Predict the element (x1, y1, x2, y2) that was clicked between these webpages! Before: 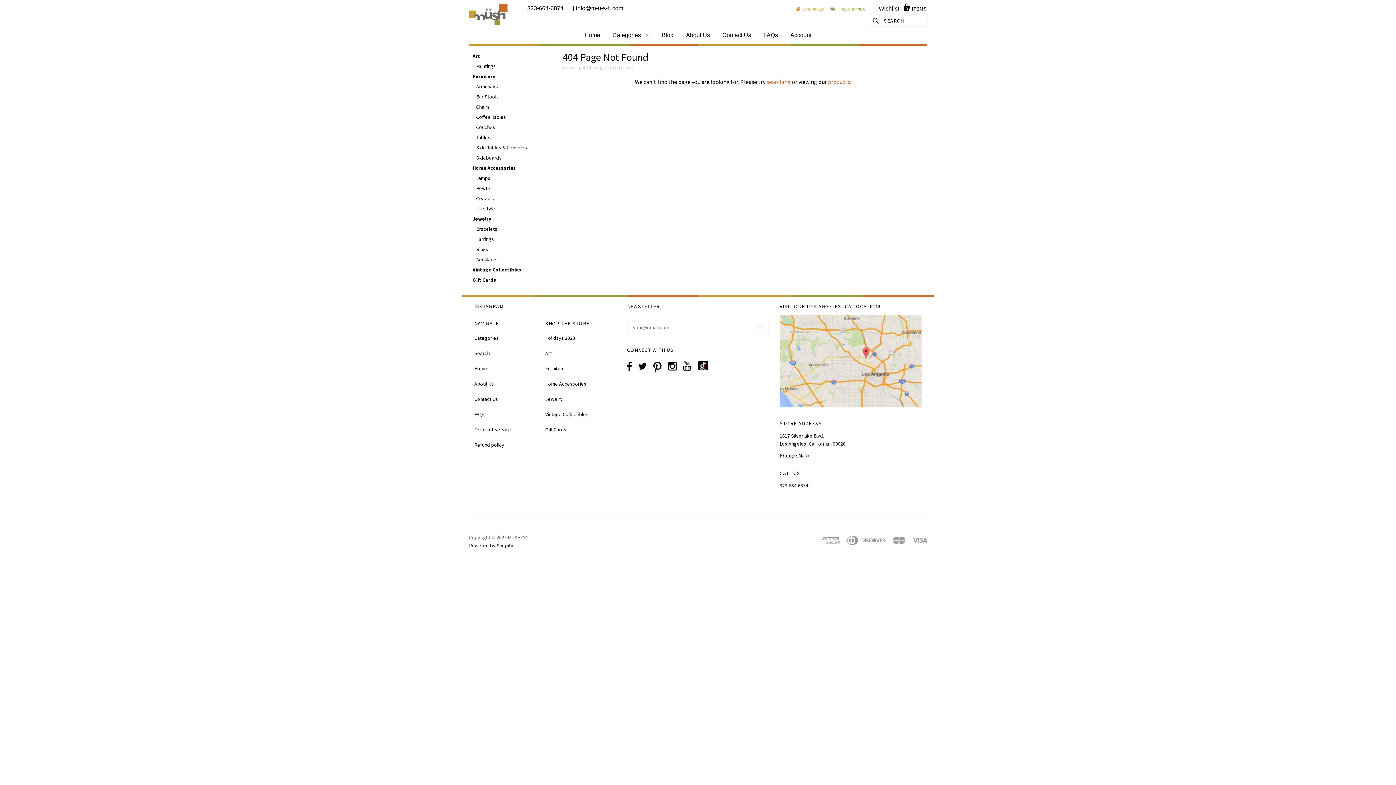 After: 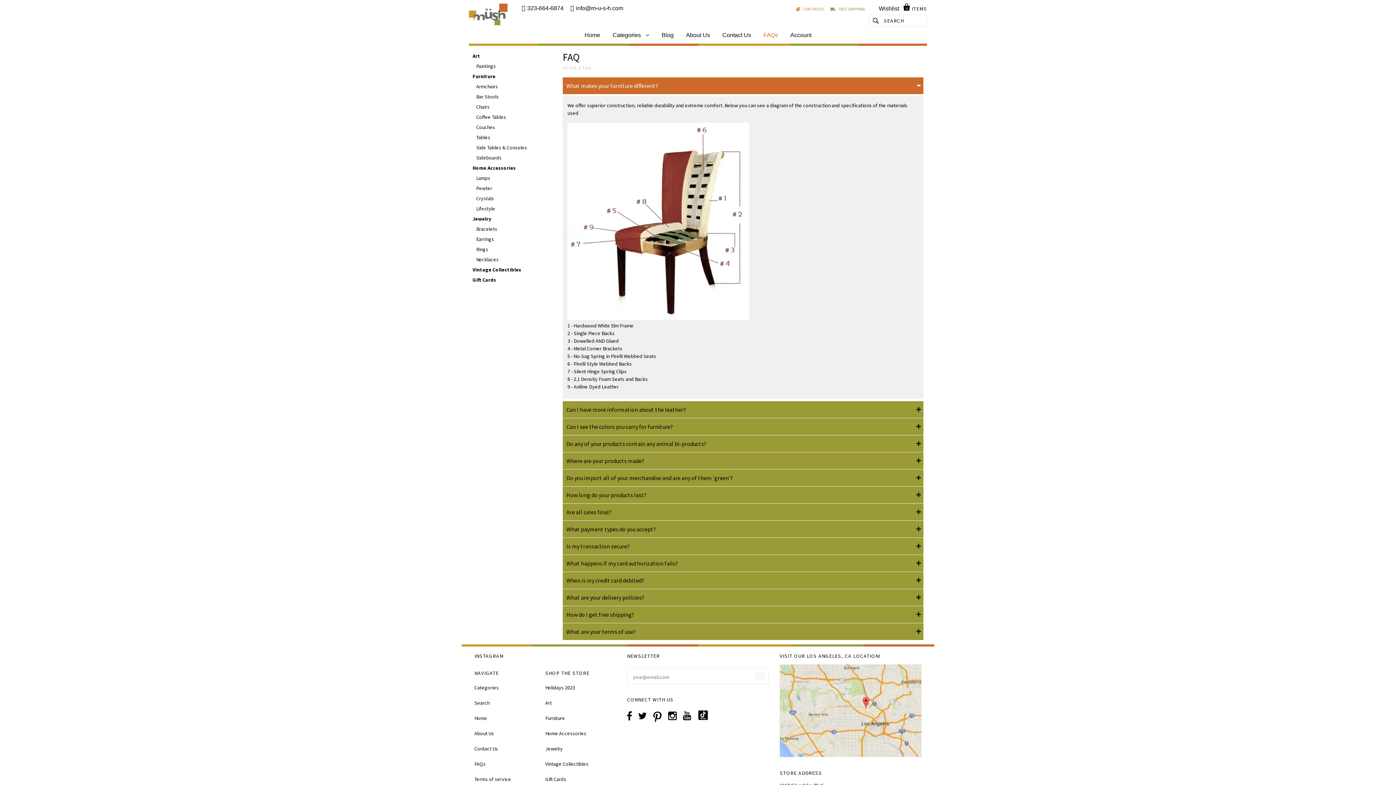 Action: bbox: (758, 26, 783, 43) label: FAQs